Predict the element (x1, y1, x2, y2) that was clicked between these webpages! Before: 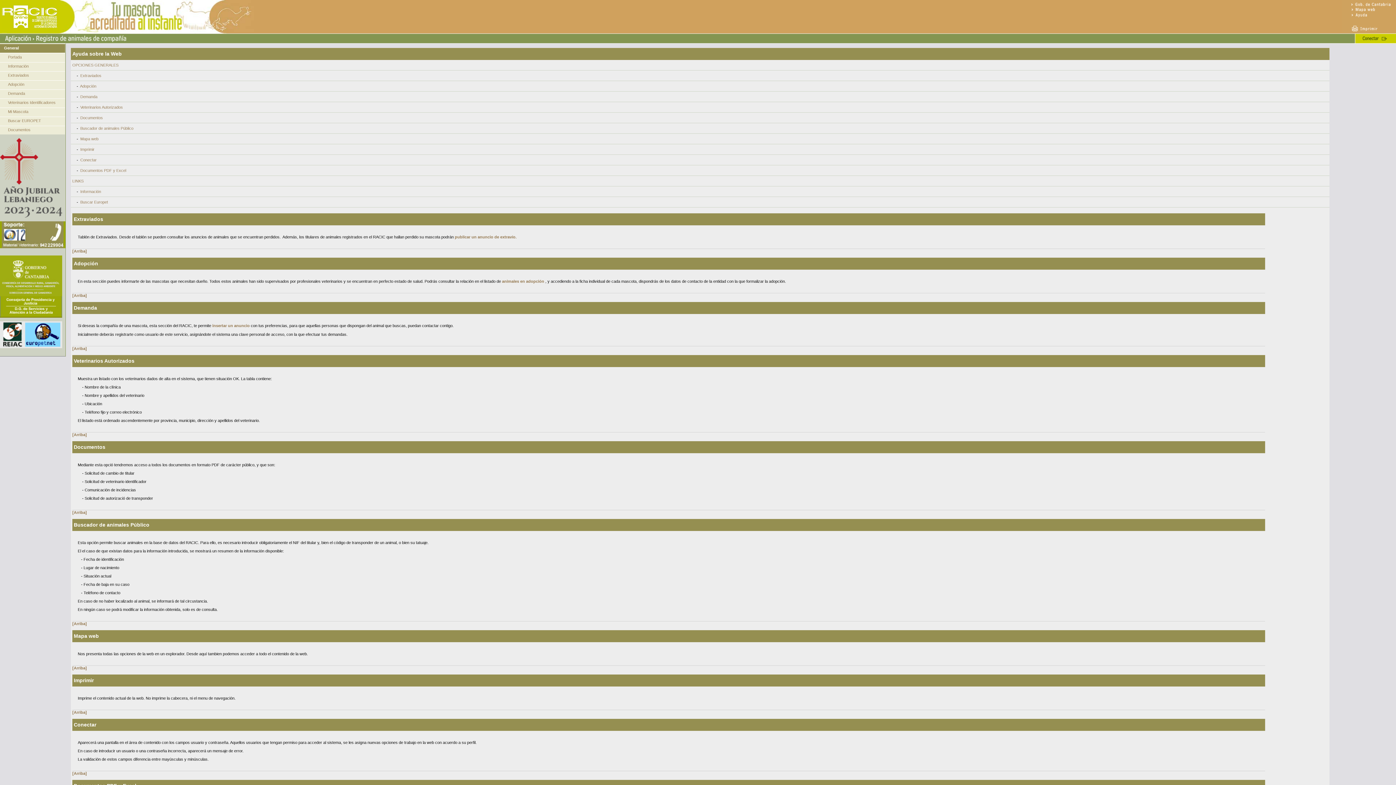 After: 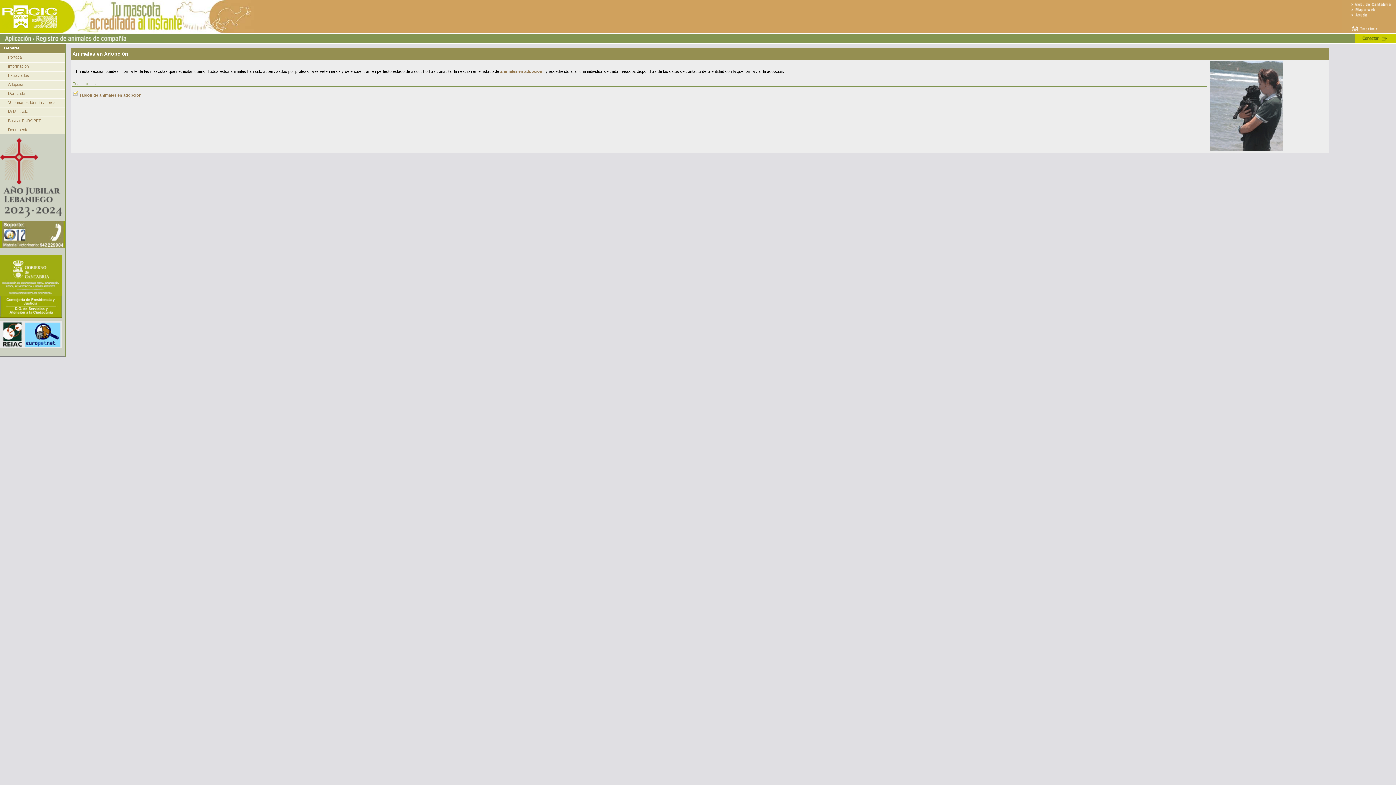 Action: label: animales en adopción bbox: (502, 279, 544, 283)